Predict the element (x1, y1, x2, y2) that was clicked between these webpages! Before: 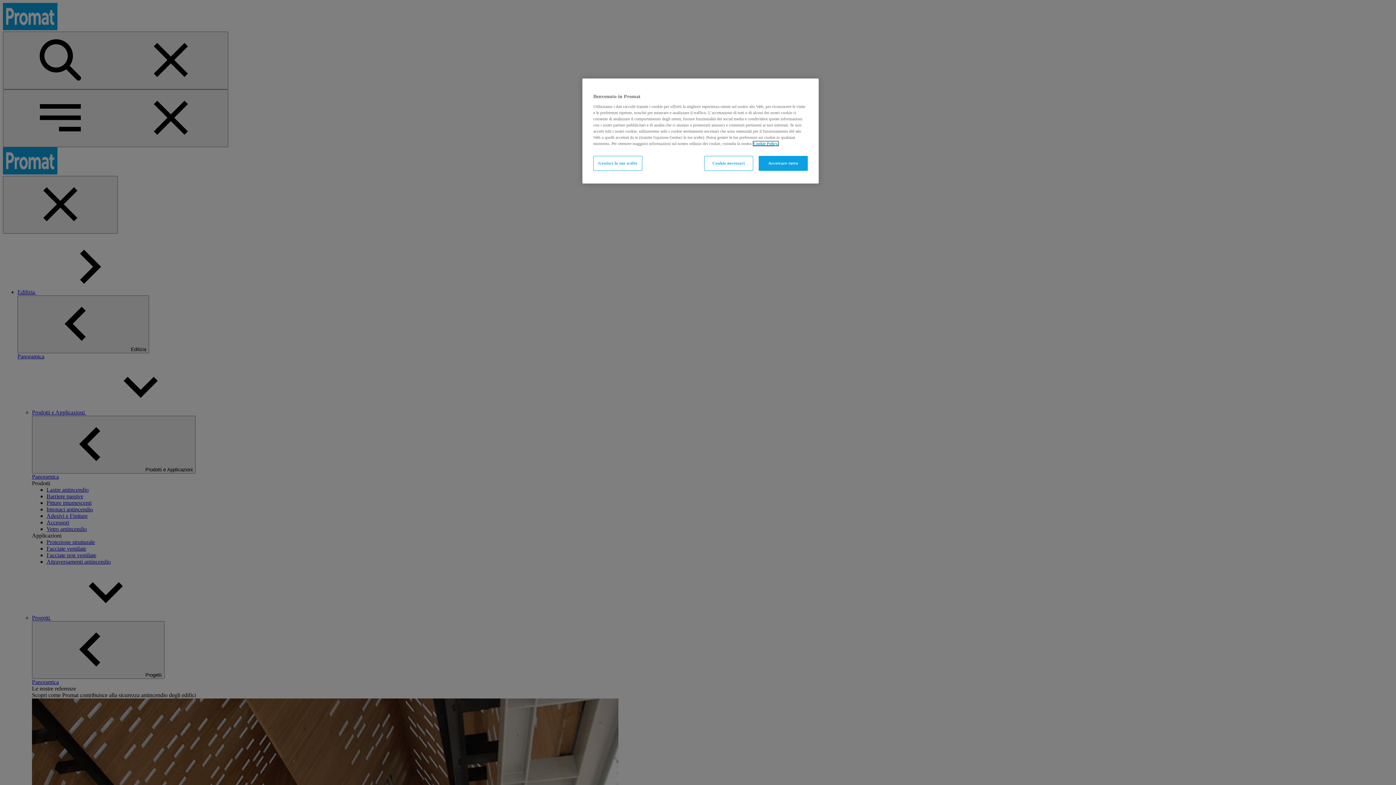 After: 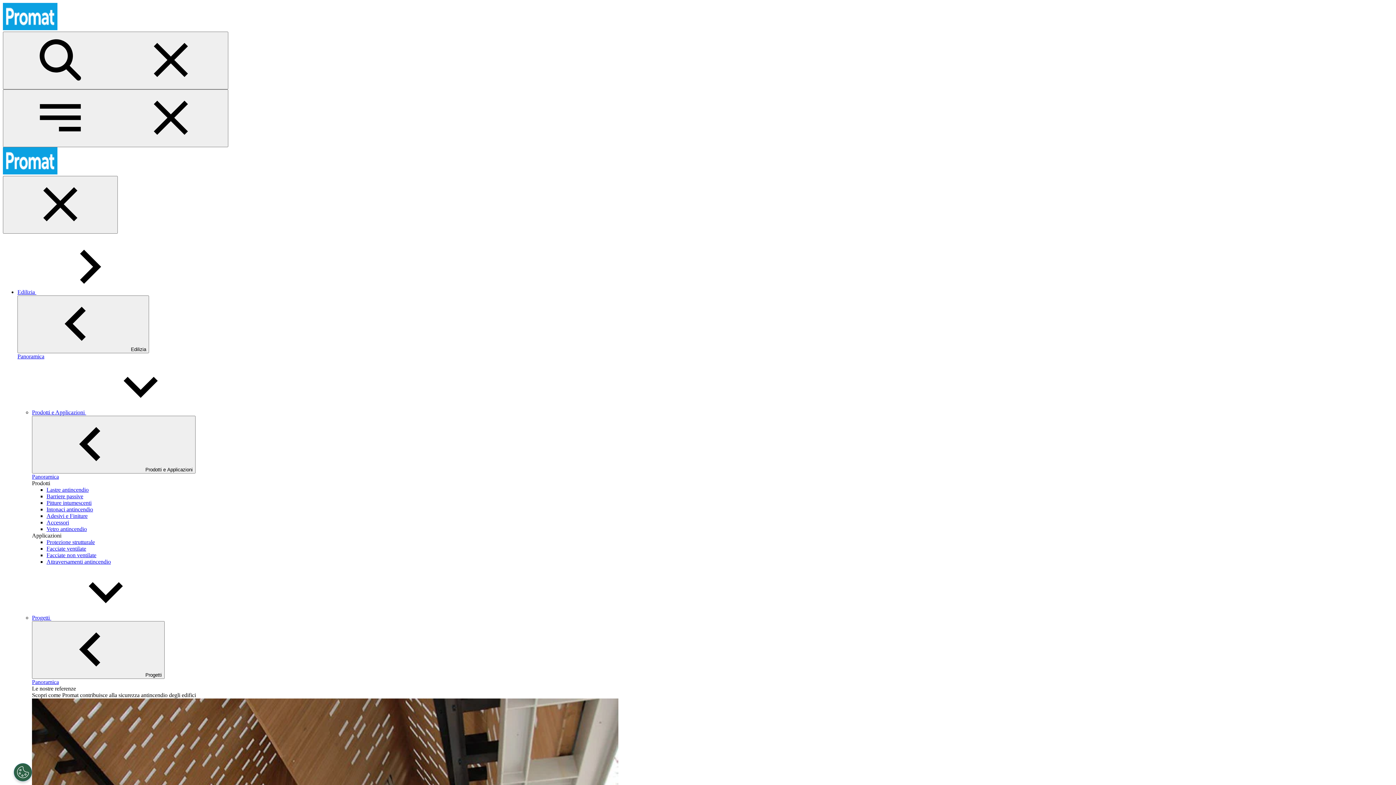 Action: bbox: (758, 156, 808, 170) label: Accettare tutto